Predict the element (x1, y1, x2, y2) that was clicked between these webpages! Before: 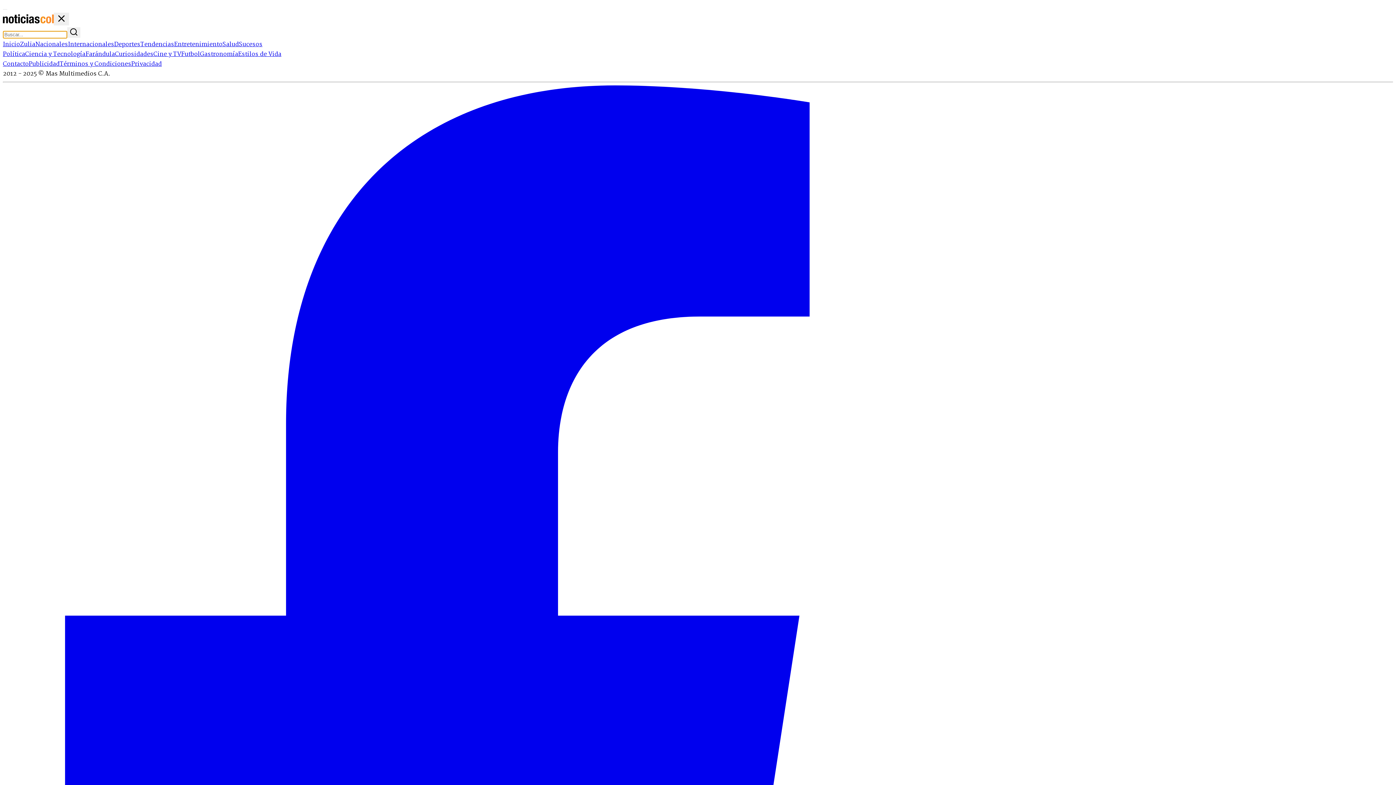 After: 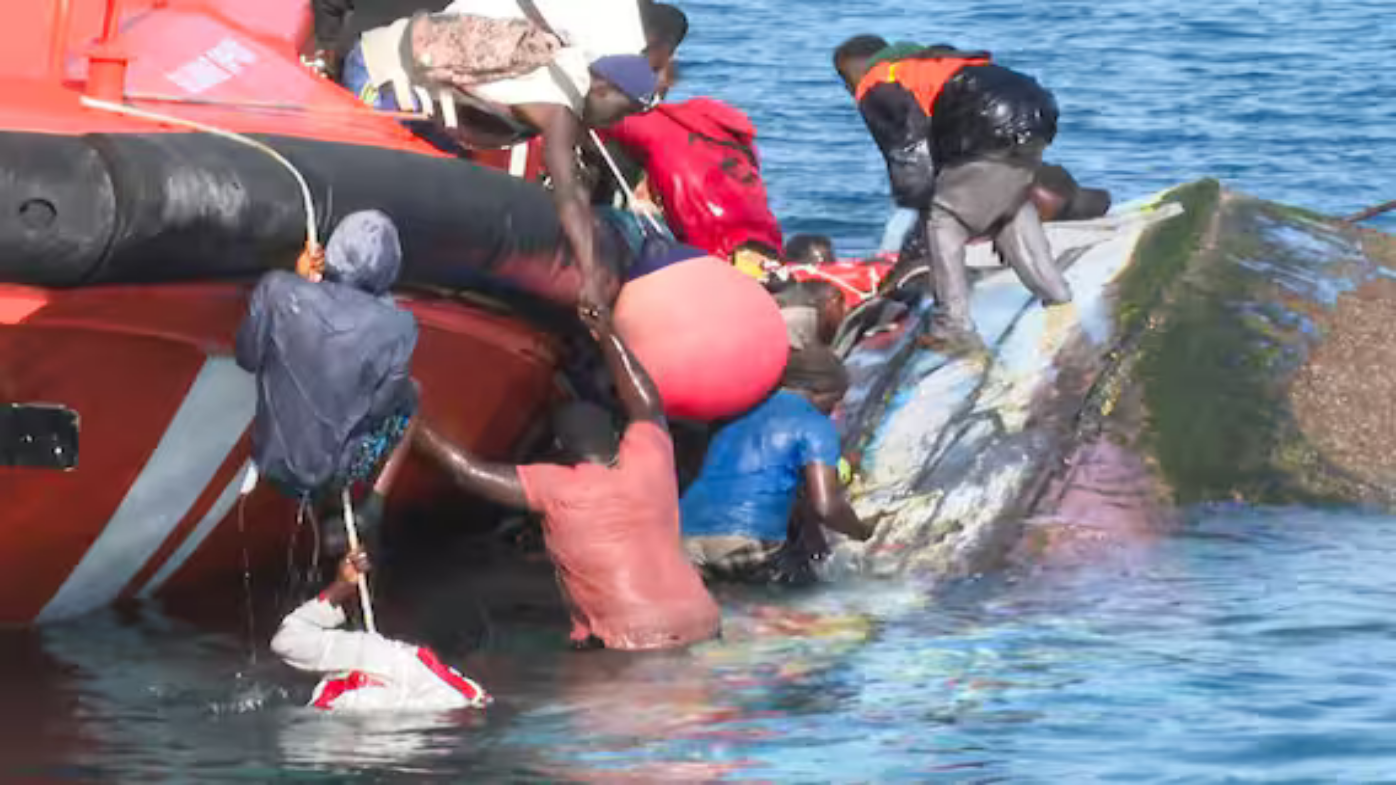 Action: bbox: (2, 39, 20, 49) label: Inicio